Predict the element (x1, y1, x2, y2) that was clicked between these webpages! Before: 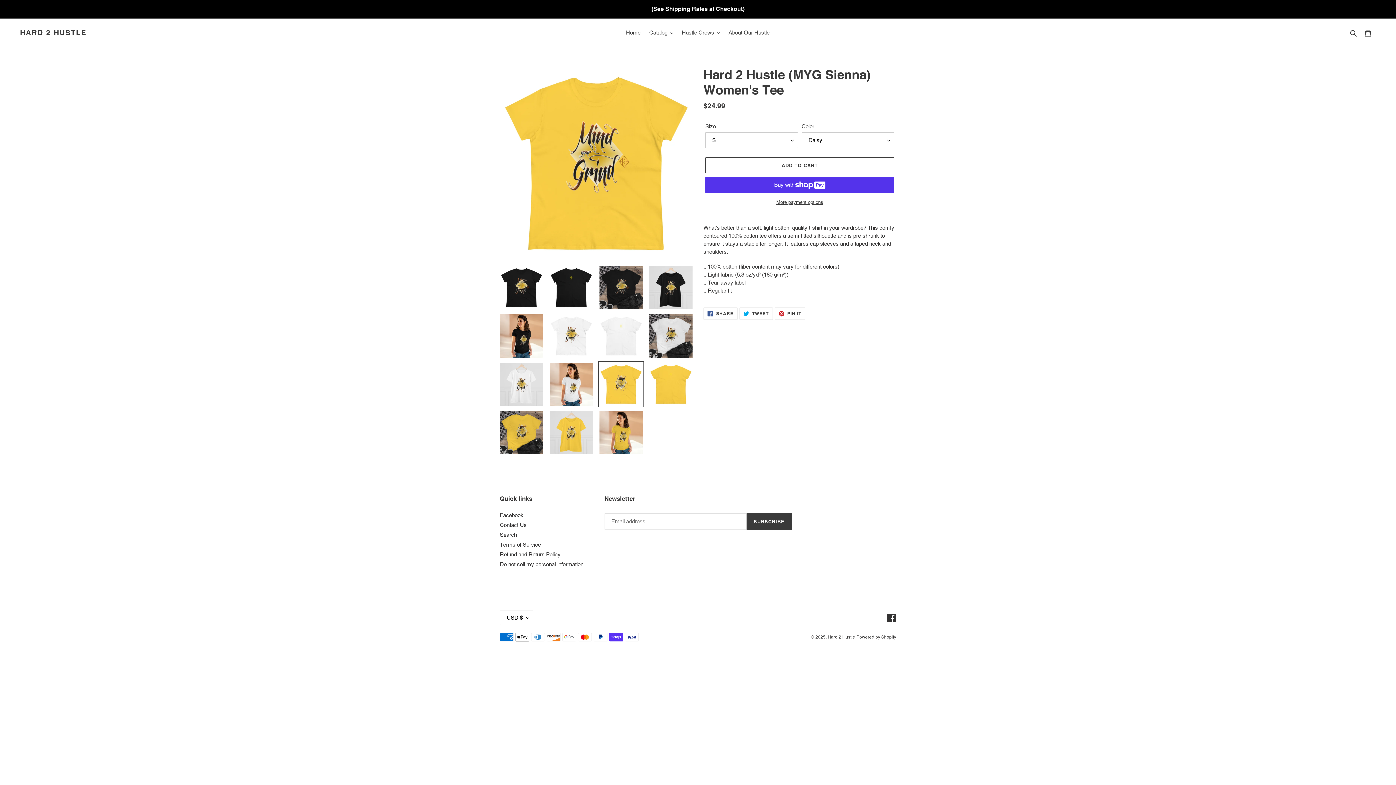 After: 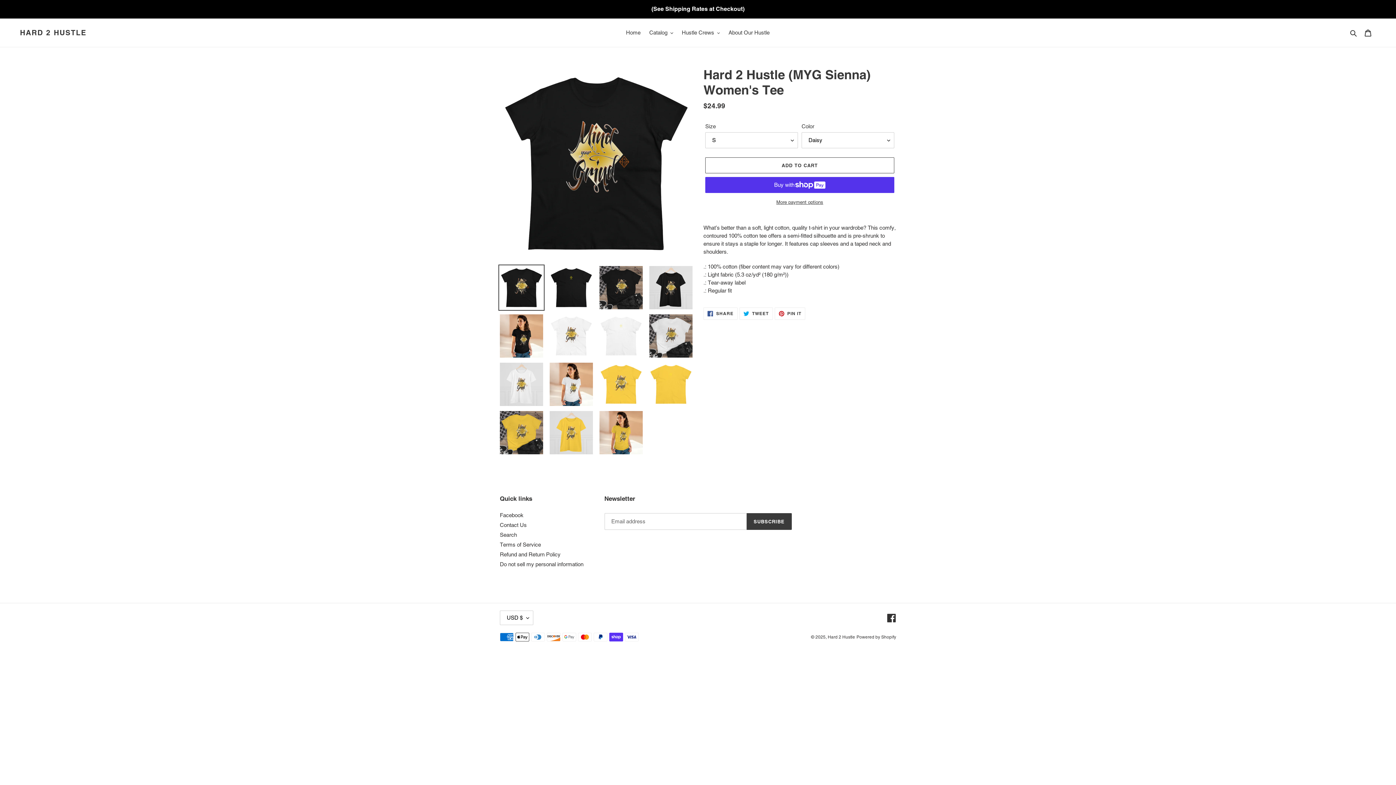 Action: bbox: (498, 264, 544, 310)